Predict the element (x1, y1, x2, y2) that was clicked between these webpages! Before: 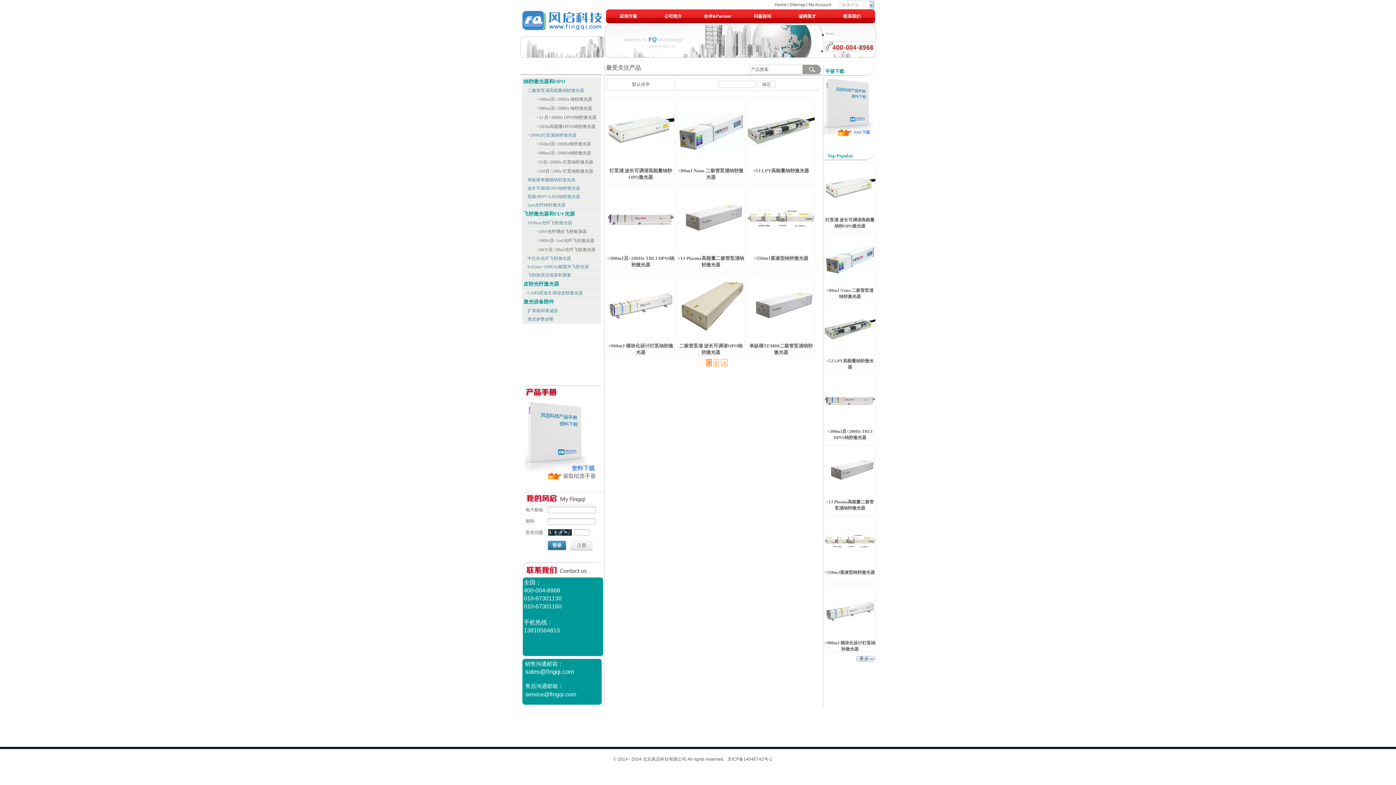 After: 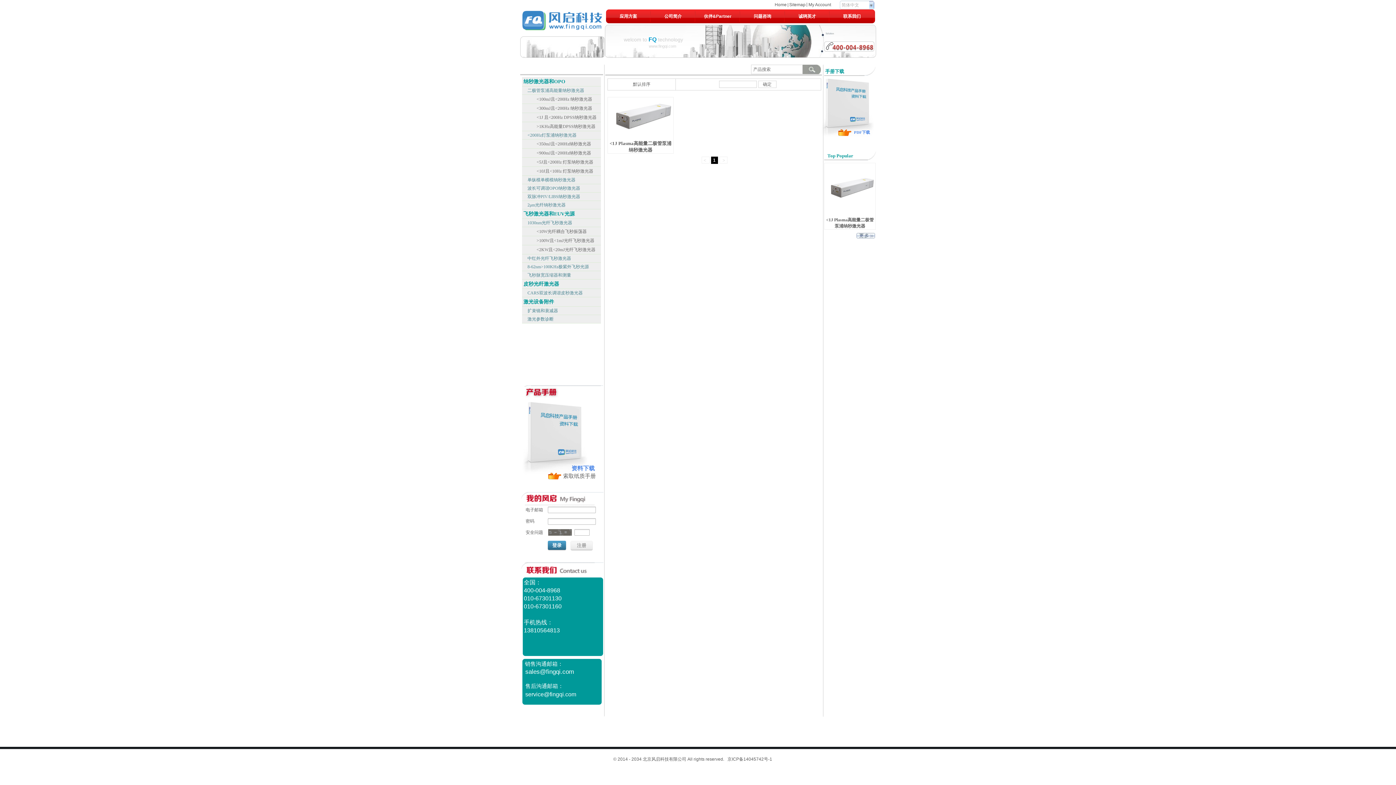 Action: bbox: (522, 113, 601, 121) label: <1J 且<200Hz DPSS纳秒激光器